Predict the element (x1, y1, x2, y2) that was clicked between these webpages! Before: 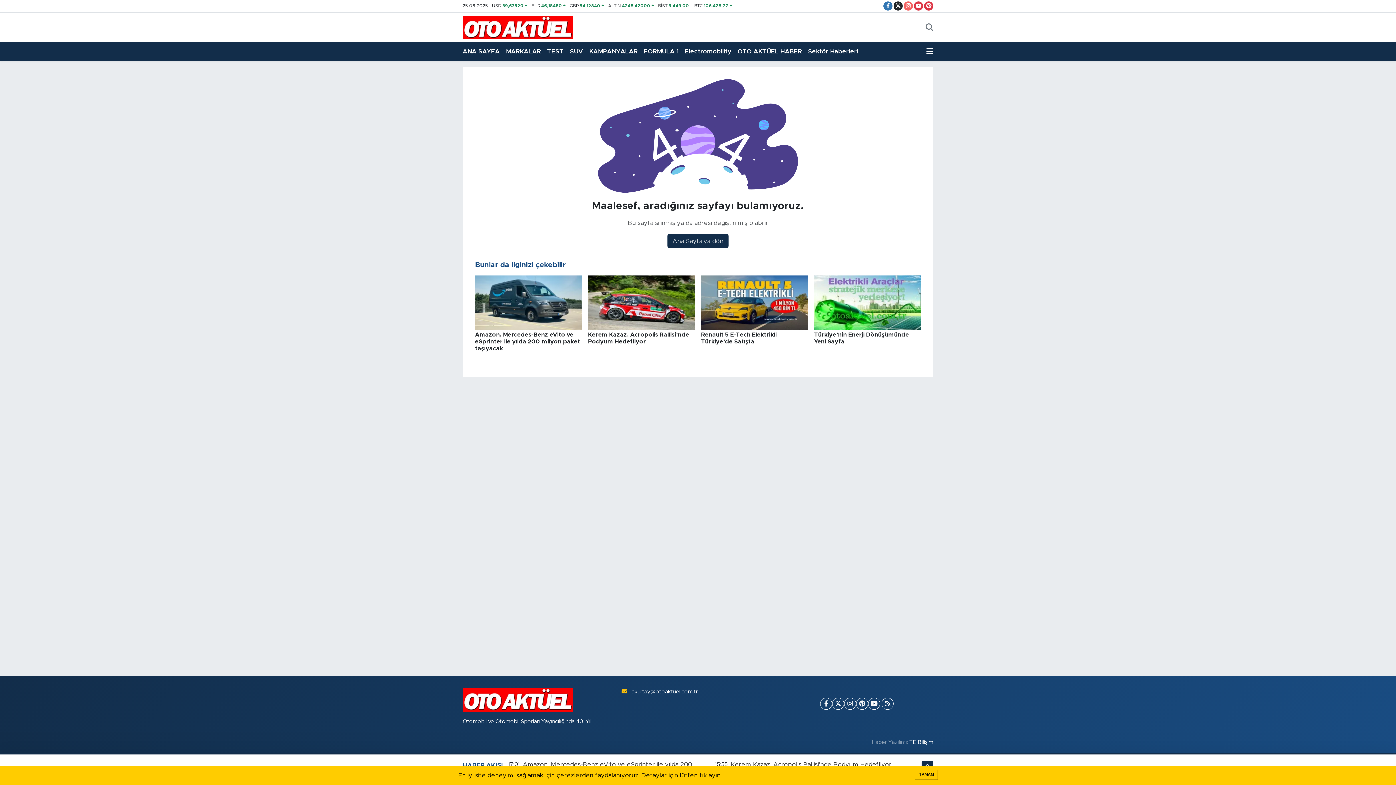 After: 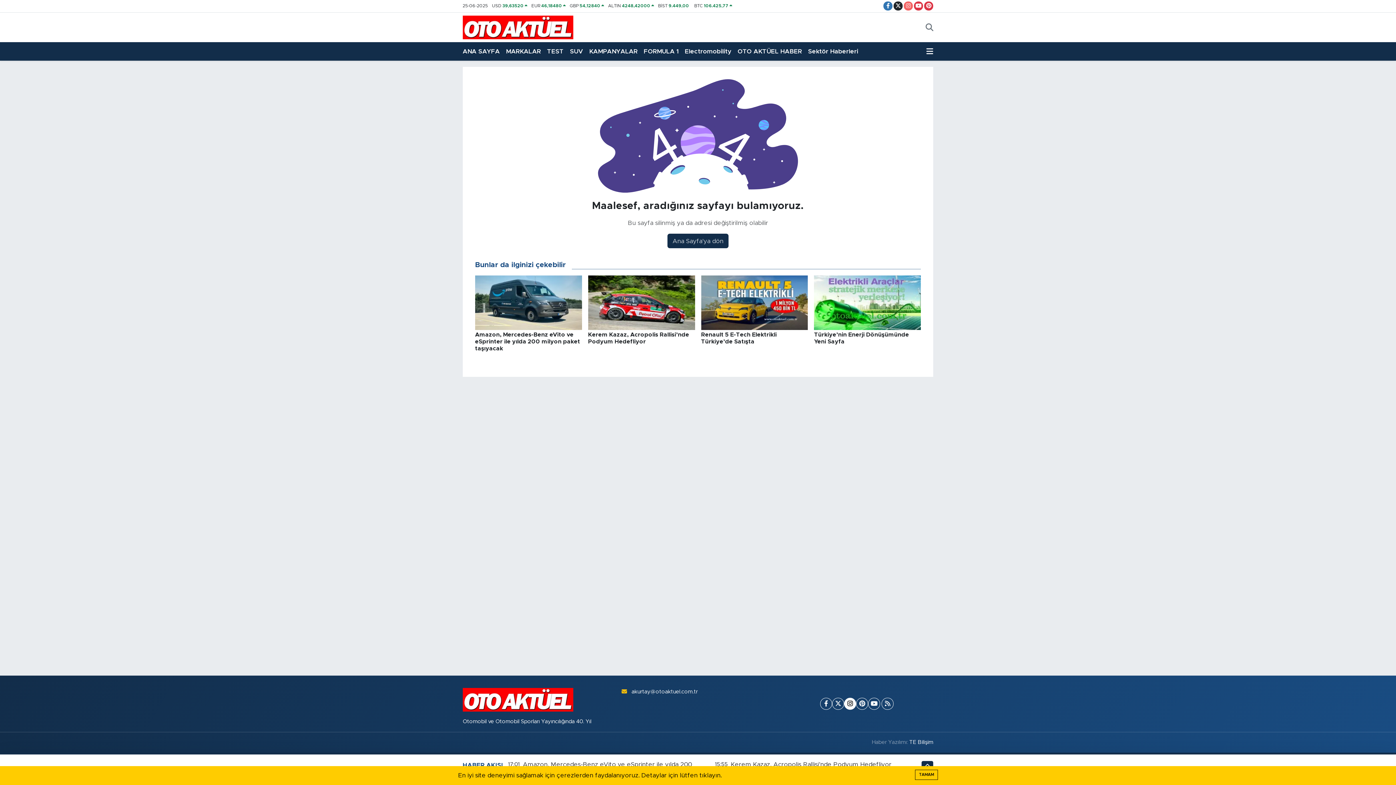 Action: bbox: (844, 698, 856, 710)